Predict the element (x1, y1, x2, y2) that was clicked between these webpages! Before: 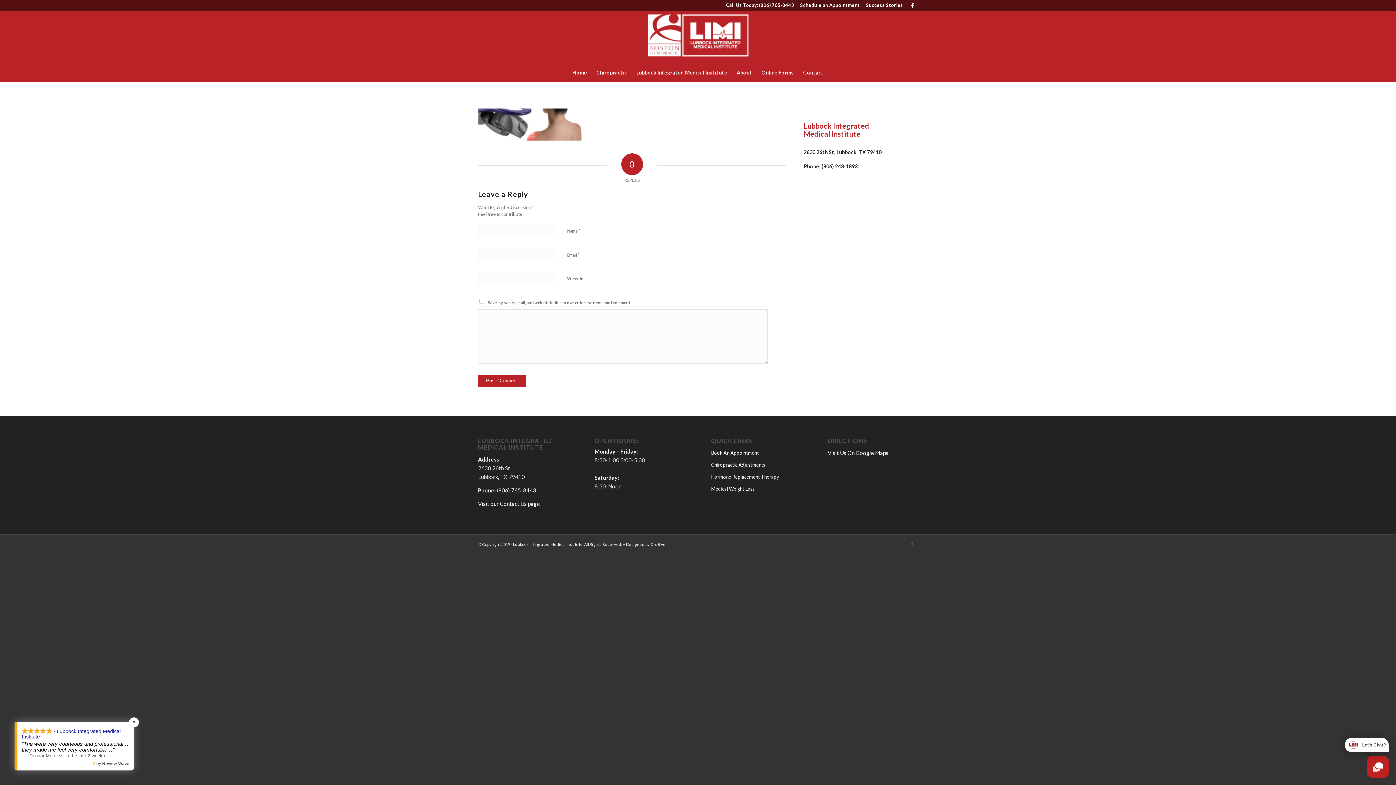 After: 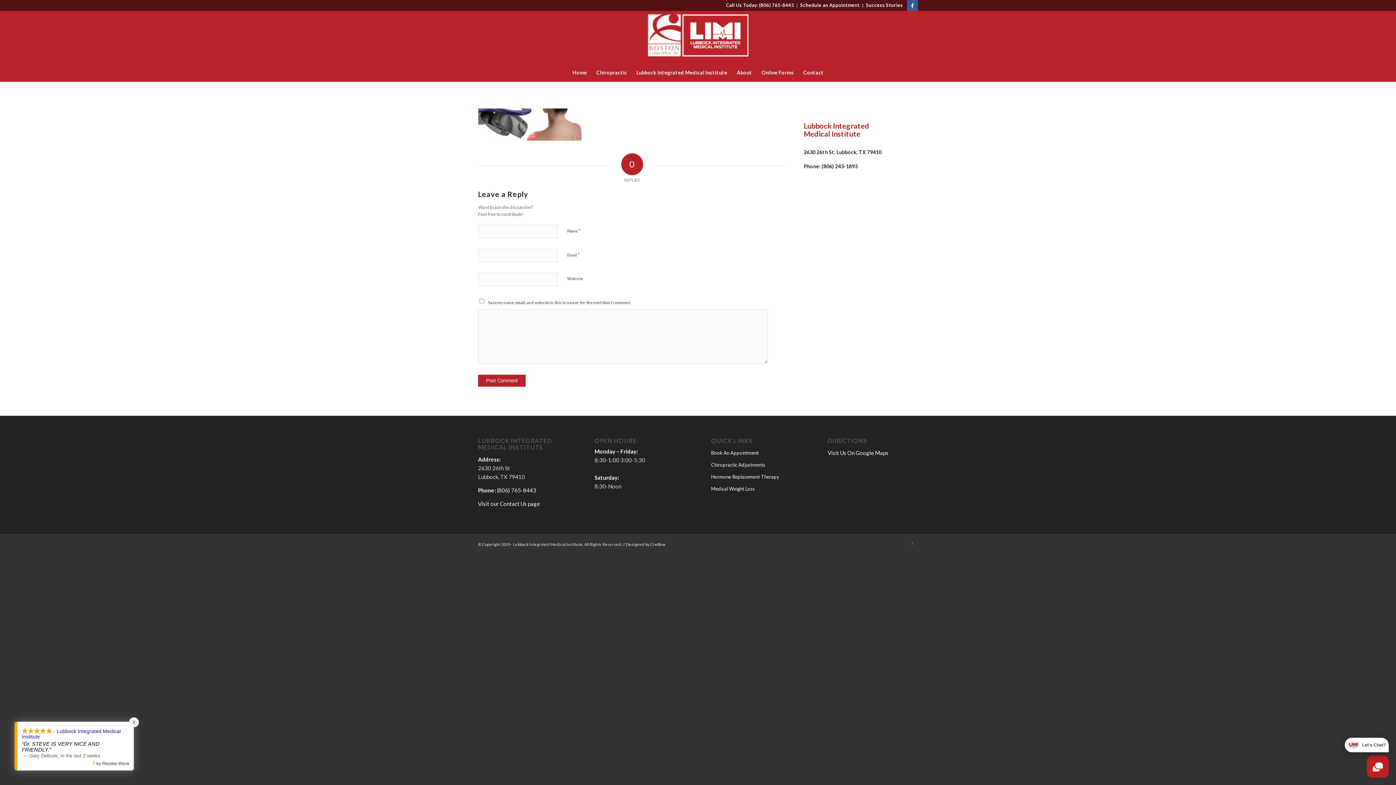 Action: bbox: (907, 0, 918, 10) label: Link to Facebook